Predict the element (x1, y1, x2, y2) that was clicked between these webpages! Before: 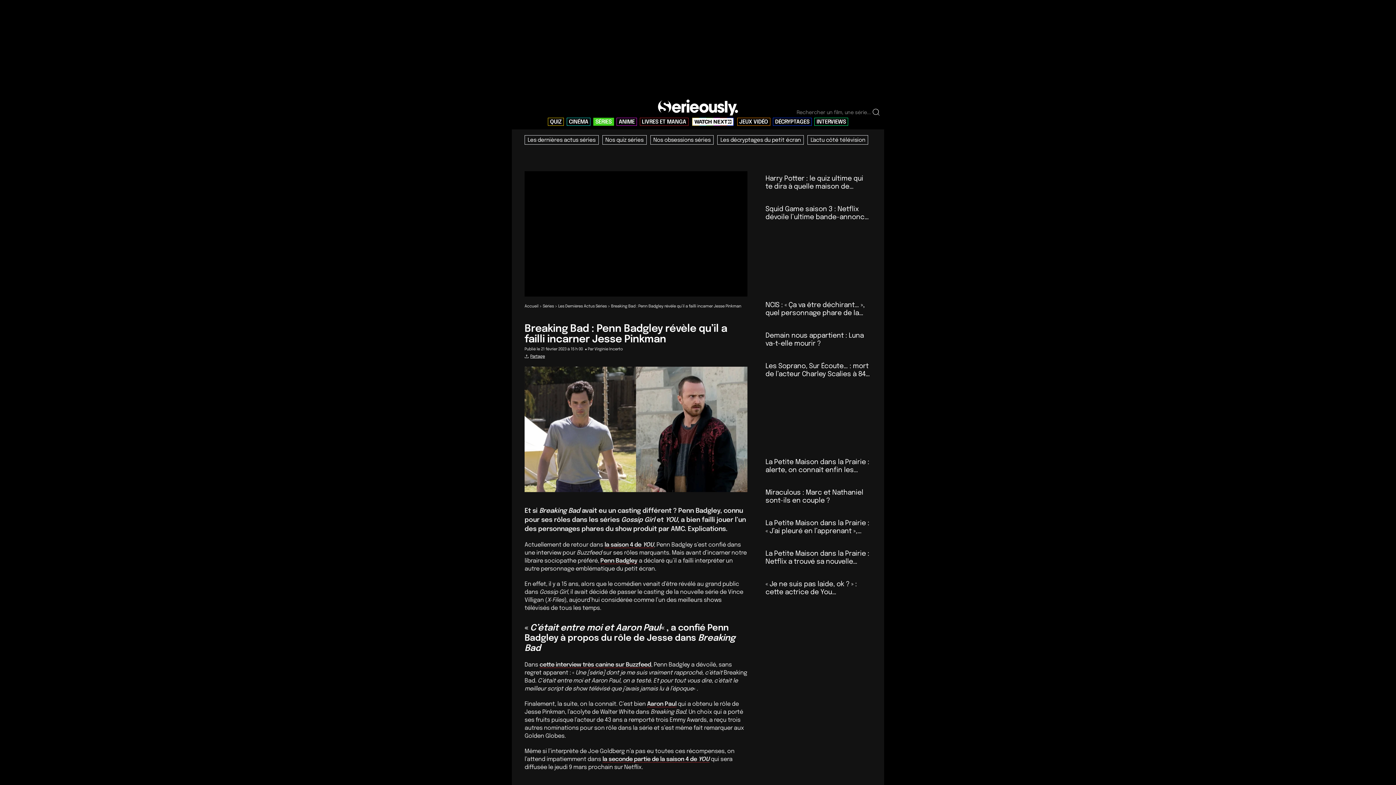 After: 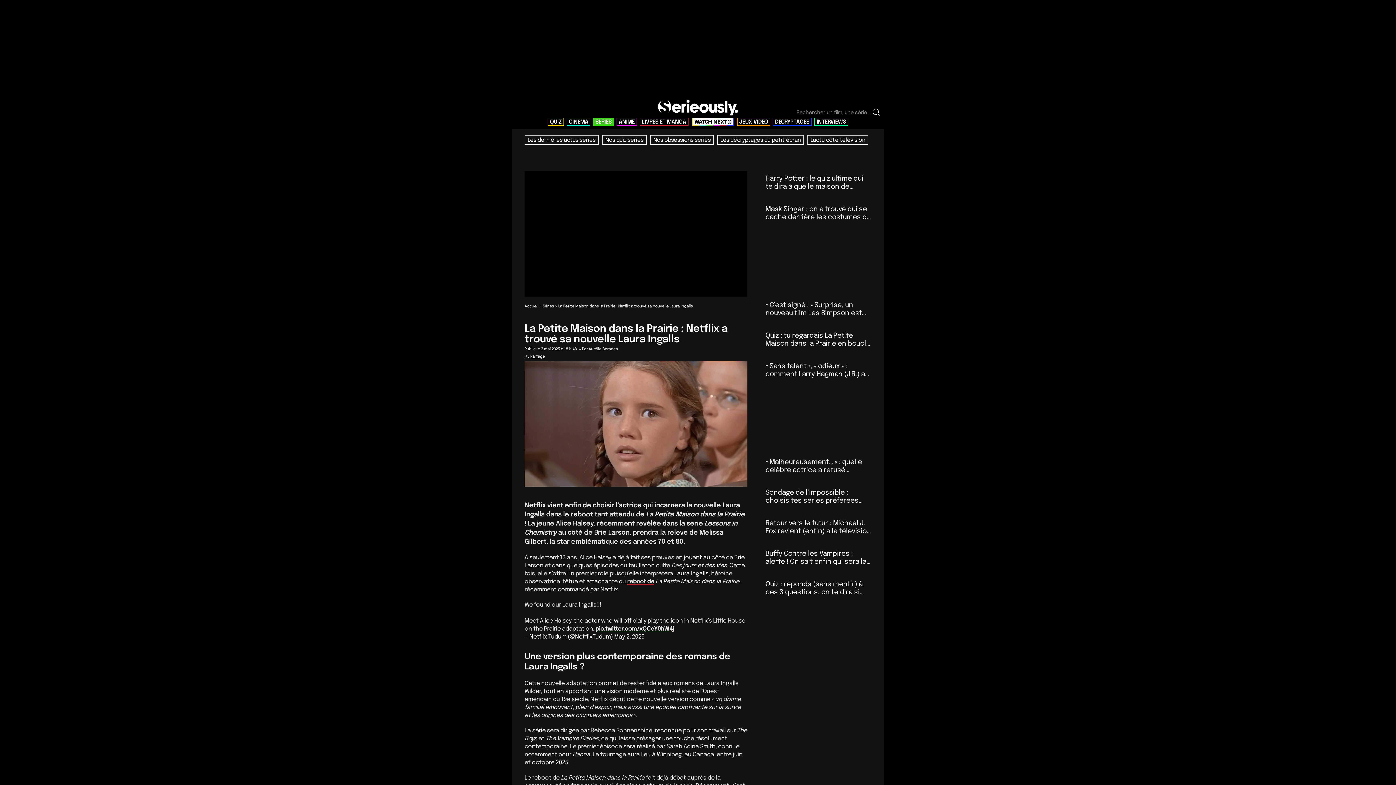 Action: bbox: (765, 550, 869, 573) label: La Petite Maison dans la Prairie : Netflix a trouvé sa nouvelle Laura Ingalls